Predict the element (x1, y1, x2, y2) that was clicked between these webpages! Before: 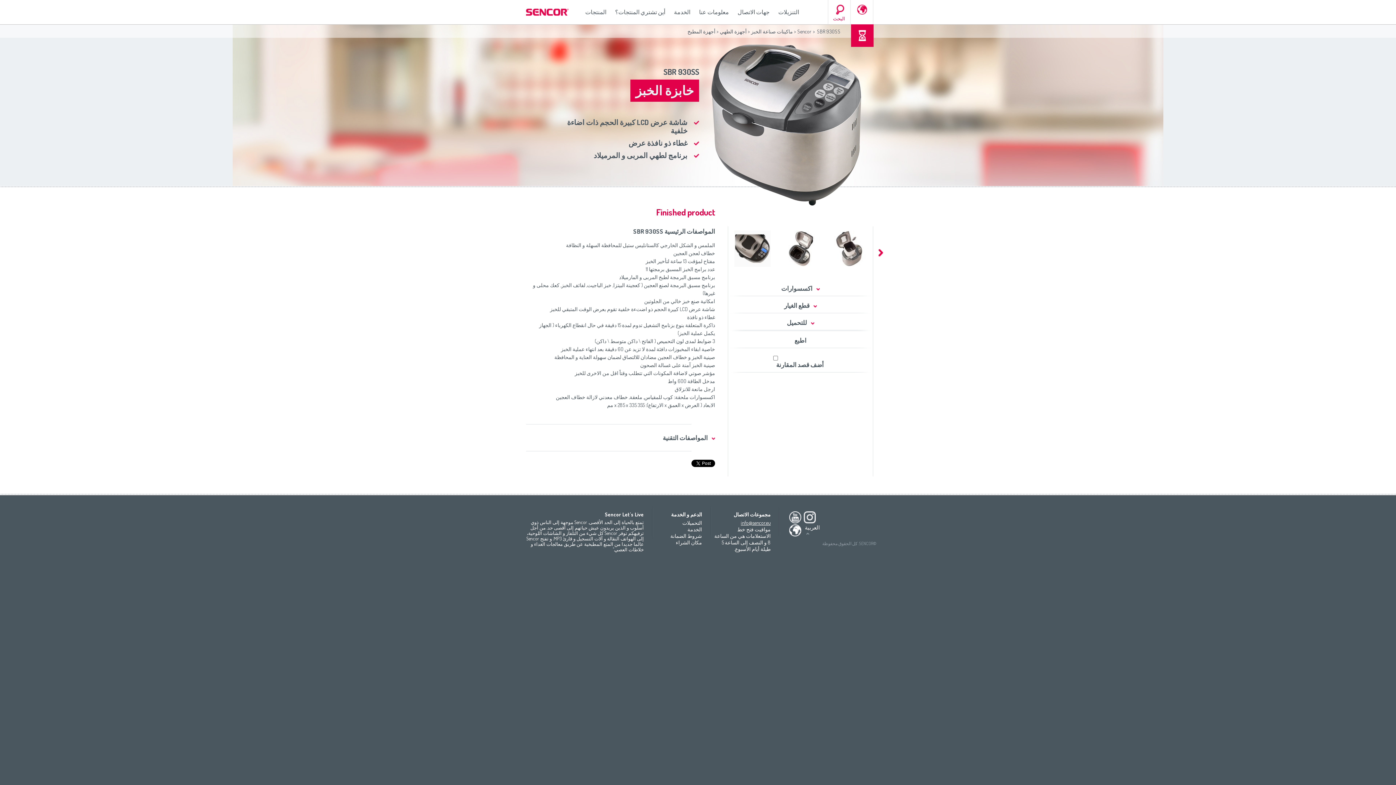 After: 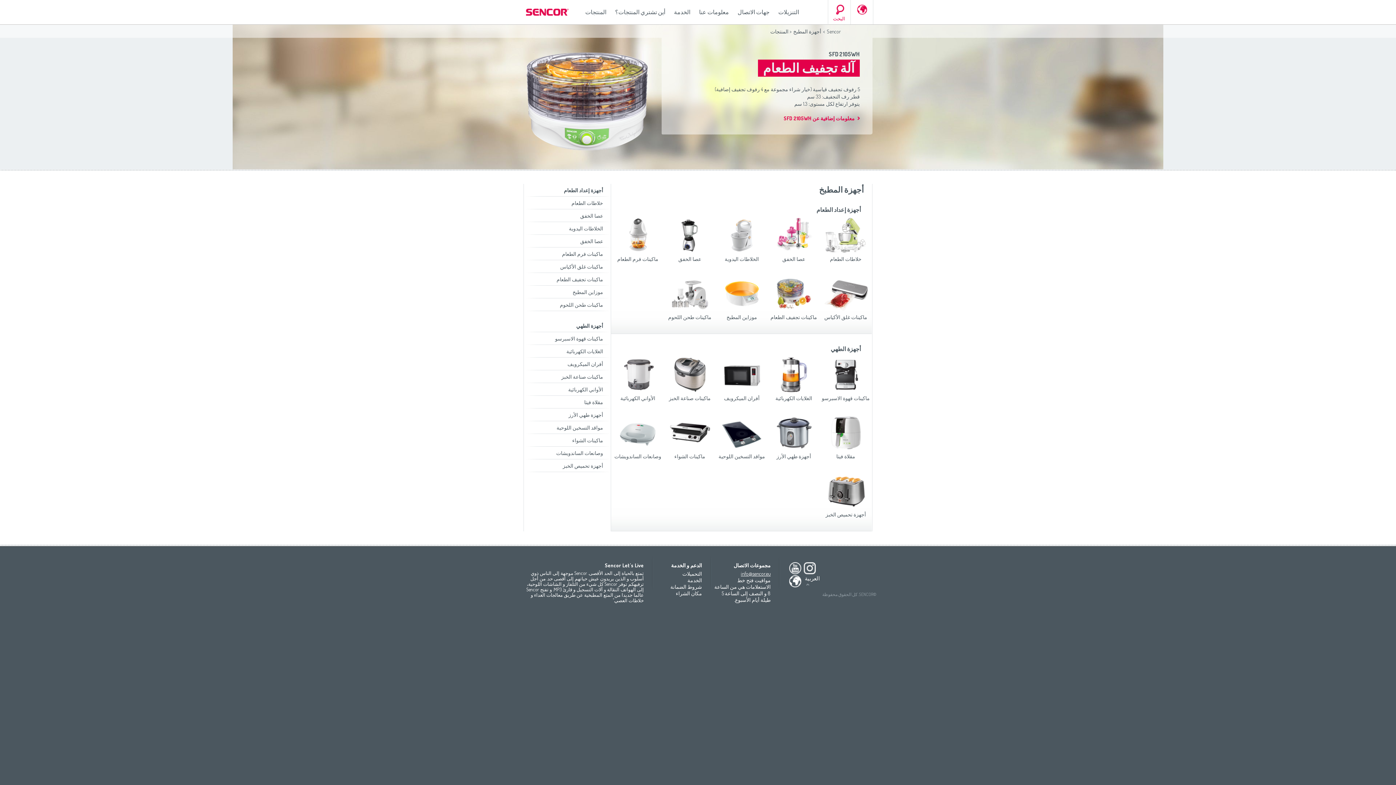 Action: label: أجهزة المطبخ bbox: (687, 28, 715, 34)